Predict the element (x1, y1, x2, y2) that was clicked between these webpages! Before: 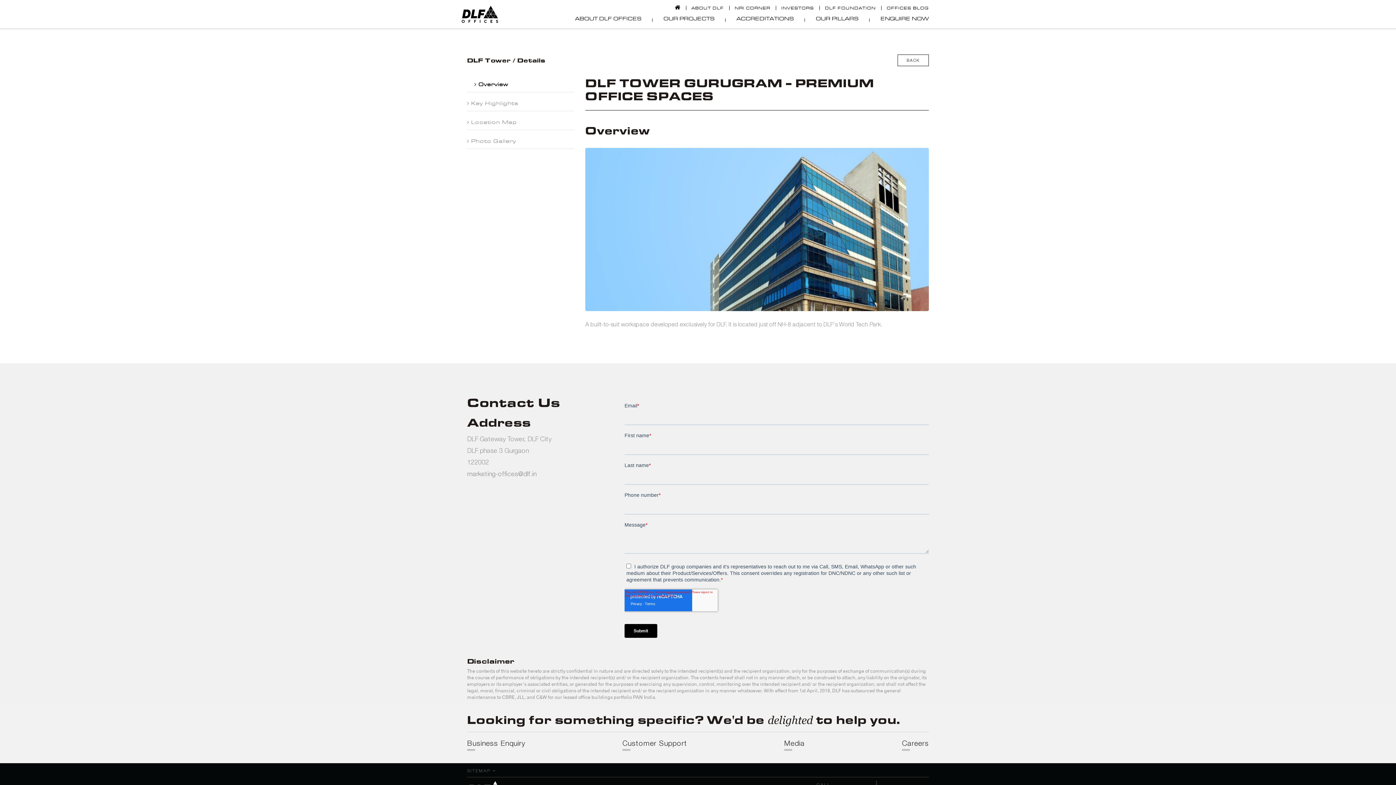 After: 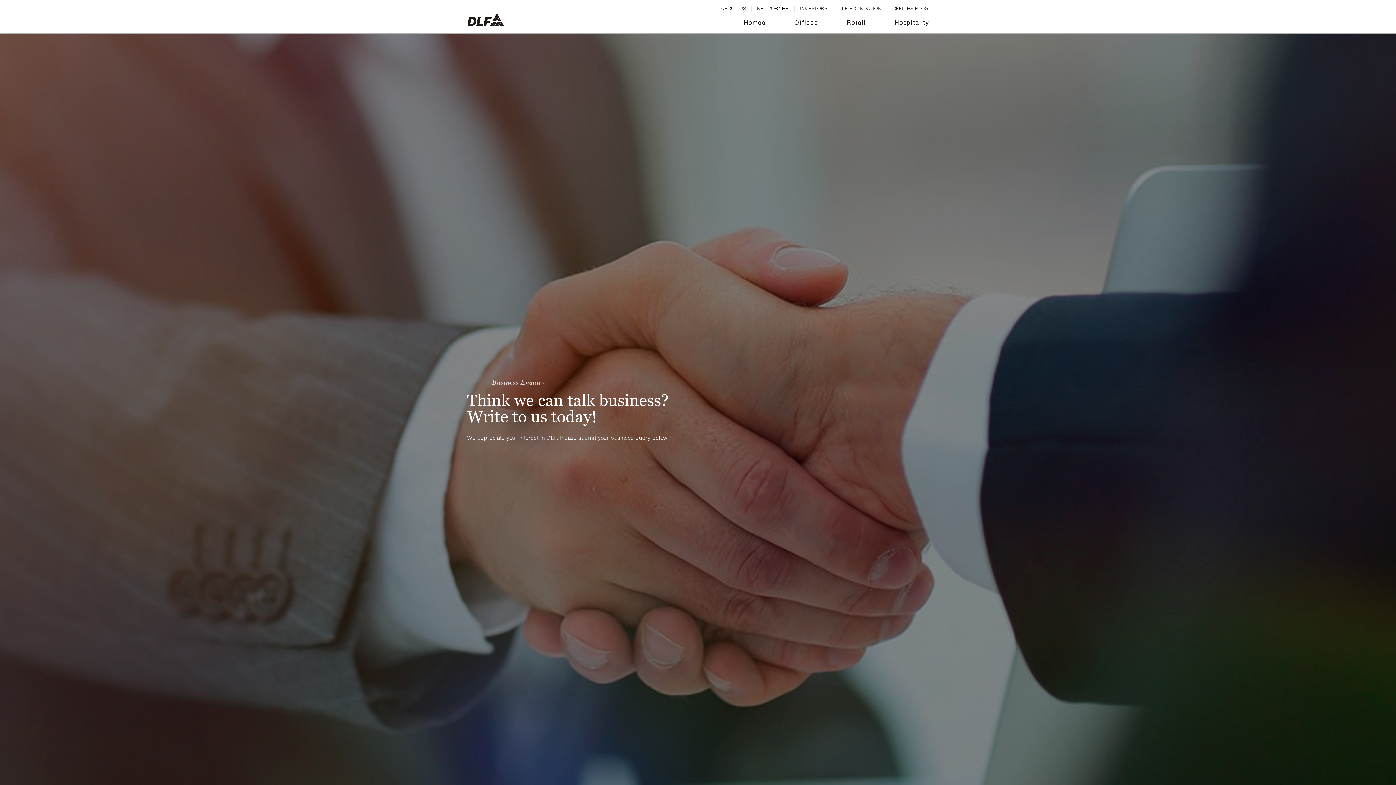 Action: bbox: (467, 732, 525, 754) label: Business Enquiry